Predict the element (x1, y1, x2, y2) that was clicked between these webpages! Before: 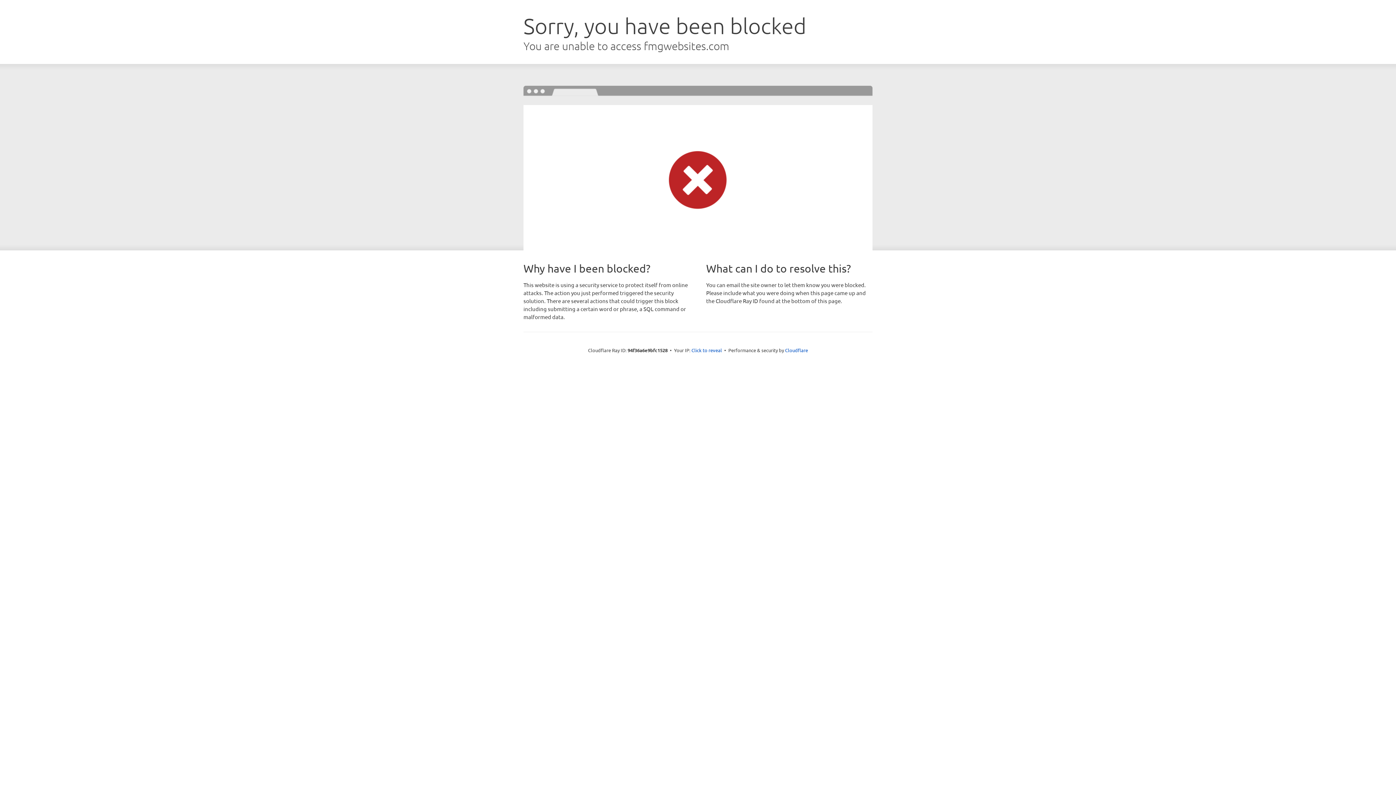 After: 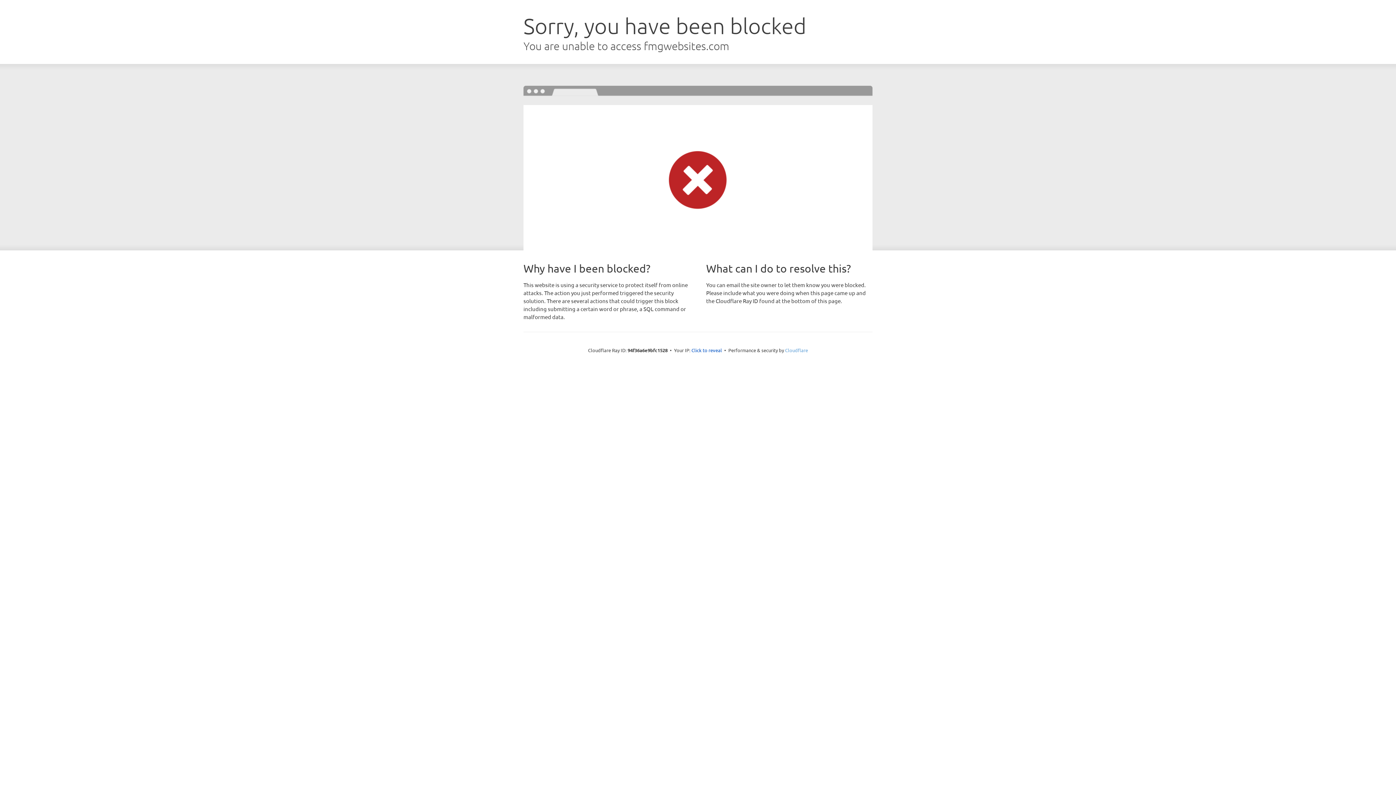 Action: bbox: (785, 347, 808, 353) label: Cloudflare